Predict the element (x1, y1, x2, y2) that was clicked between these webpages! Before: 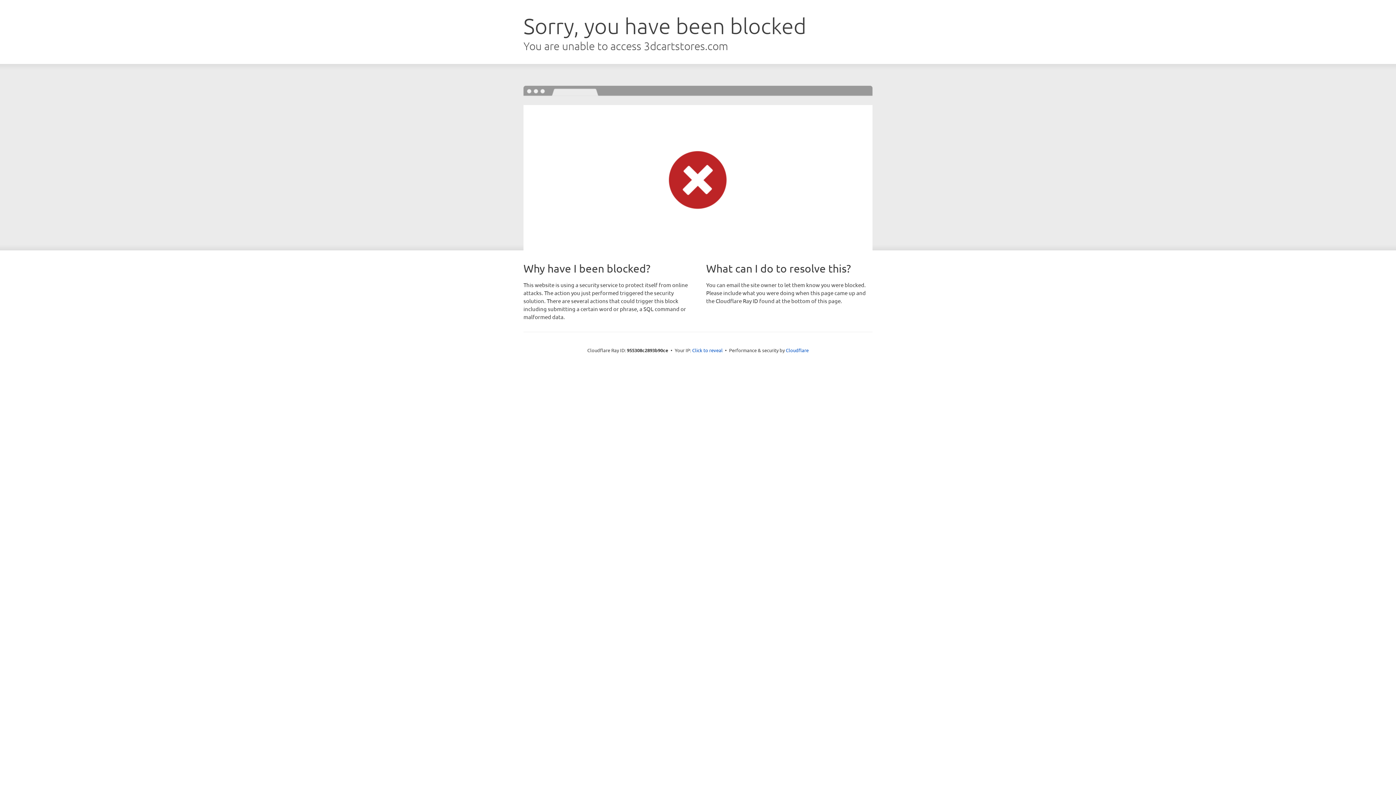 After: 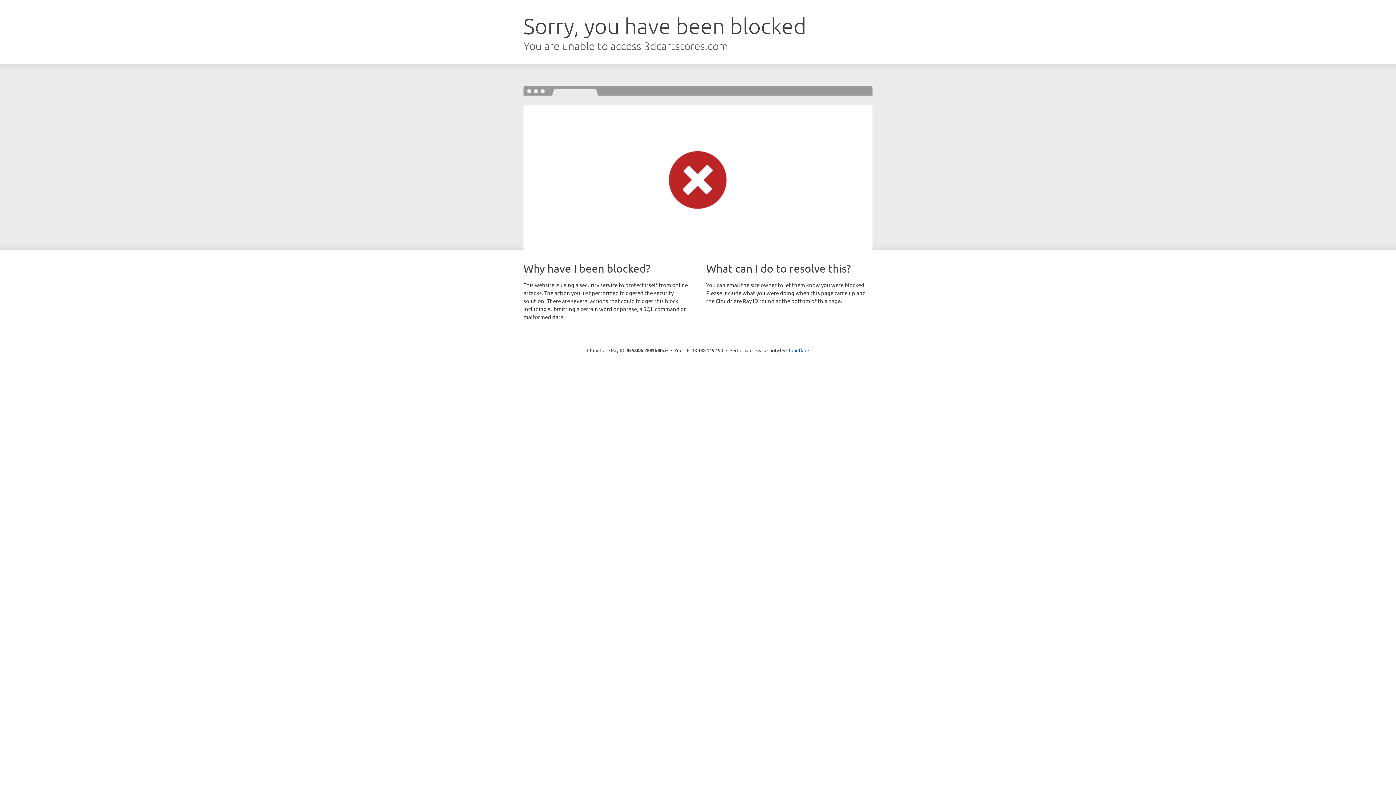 Action: label: Click to reveal bbox: (692, 346, 722, 353)